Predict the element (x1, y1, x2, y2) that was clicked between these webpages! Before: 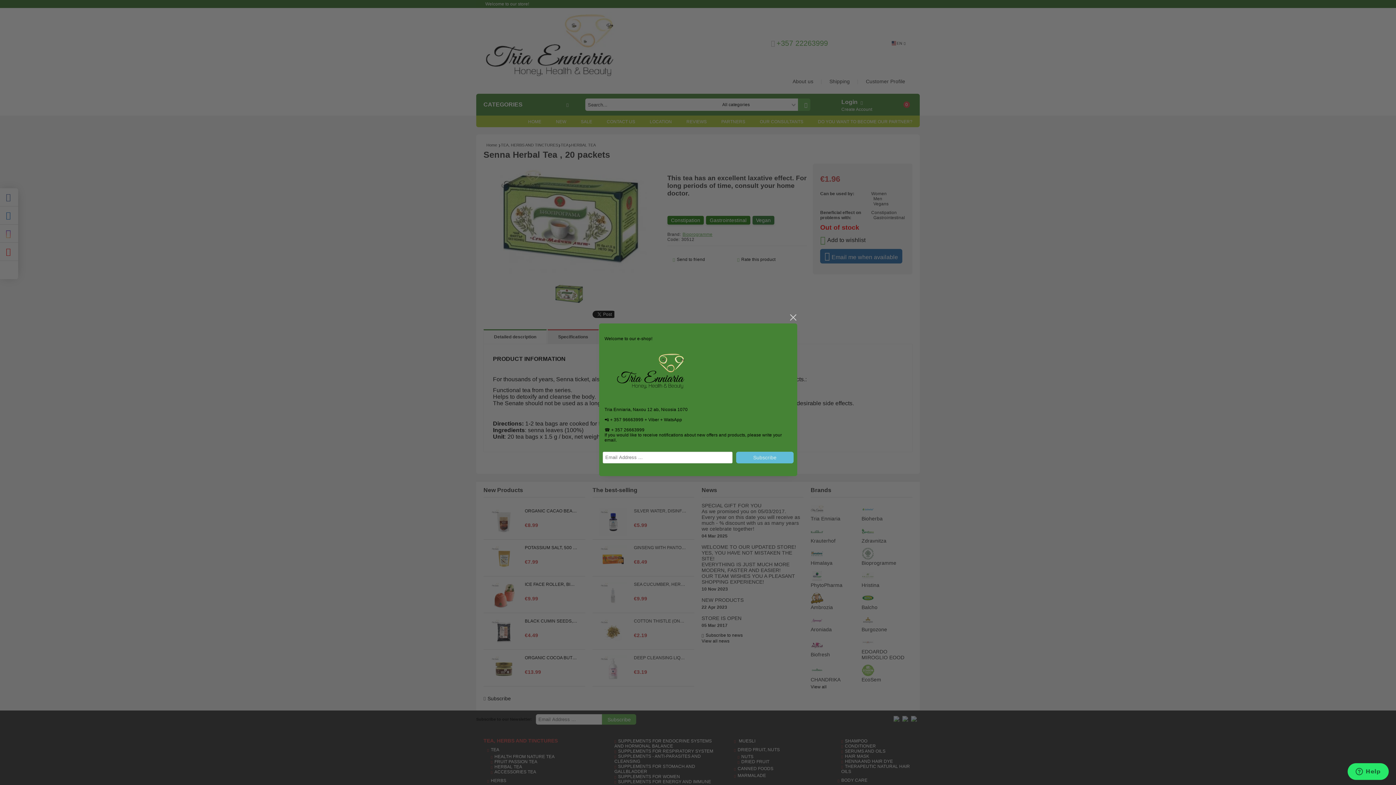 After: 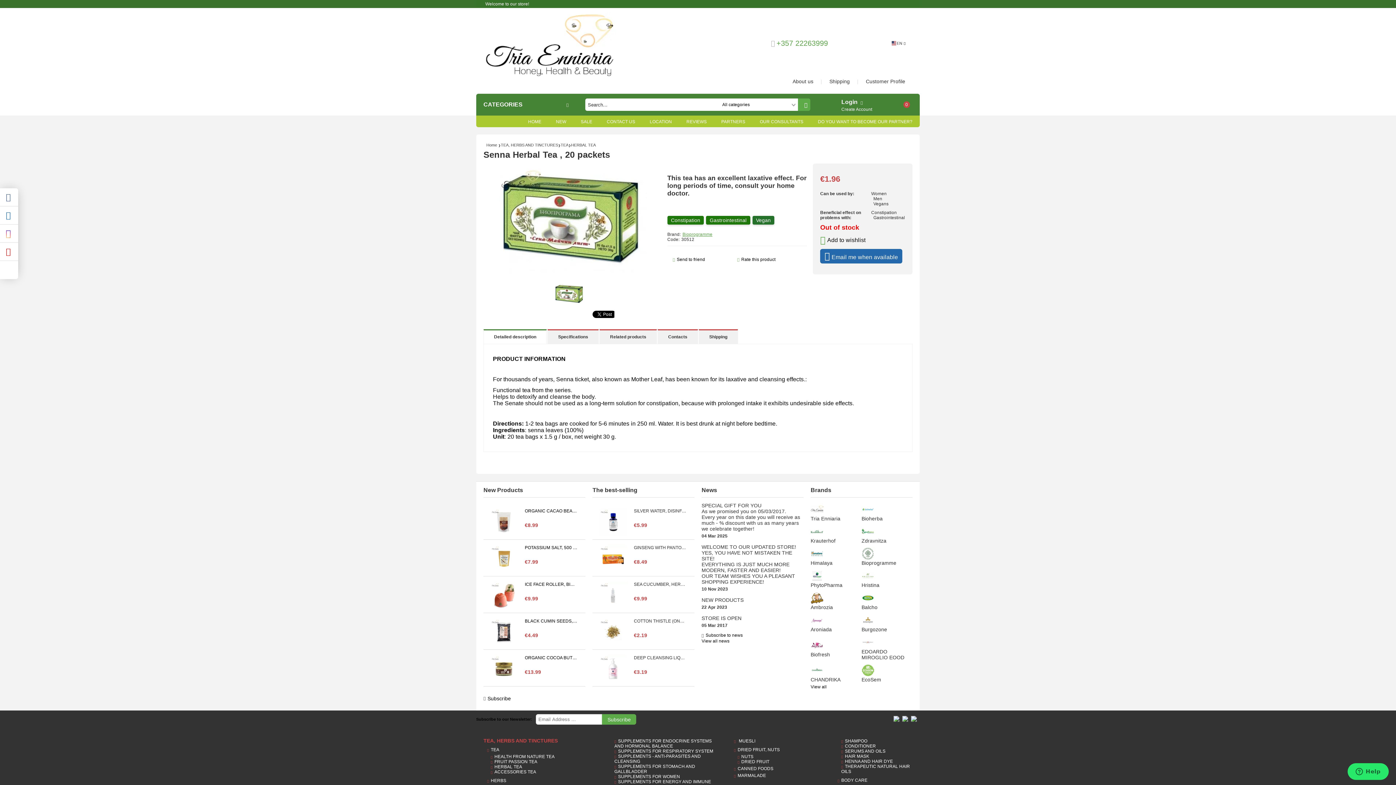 Action: bbox: (788, 313, 797, 322) label: close